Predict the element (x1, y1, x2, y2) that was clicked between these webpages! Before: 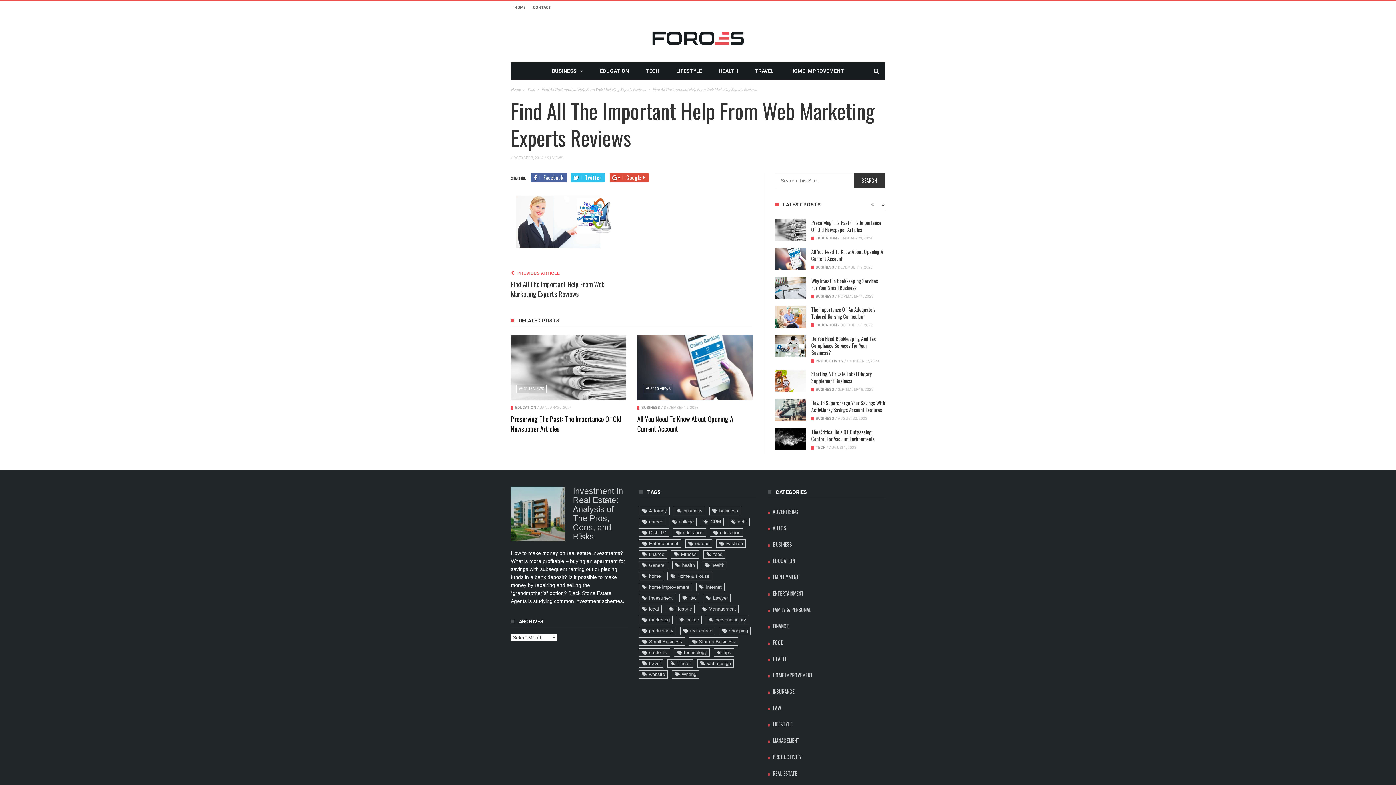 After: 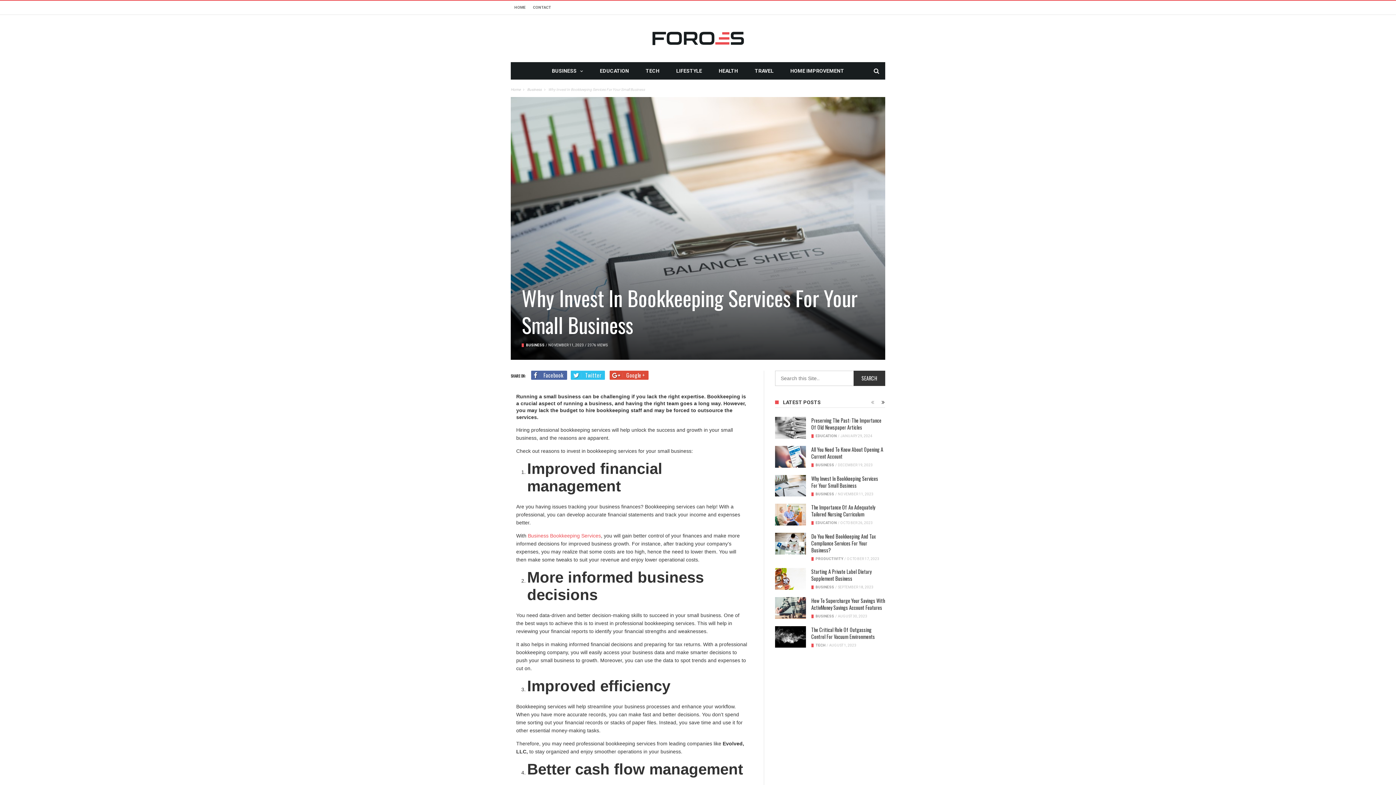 Action: bbox: (775, 277, 806, 299)